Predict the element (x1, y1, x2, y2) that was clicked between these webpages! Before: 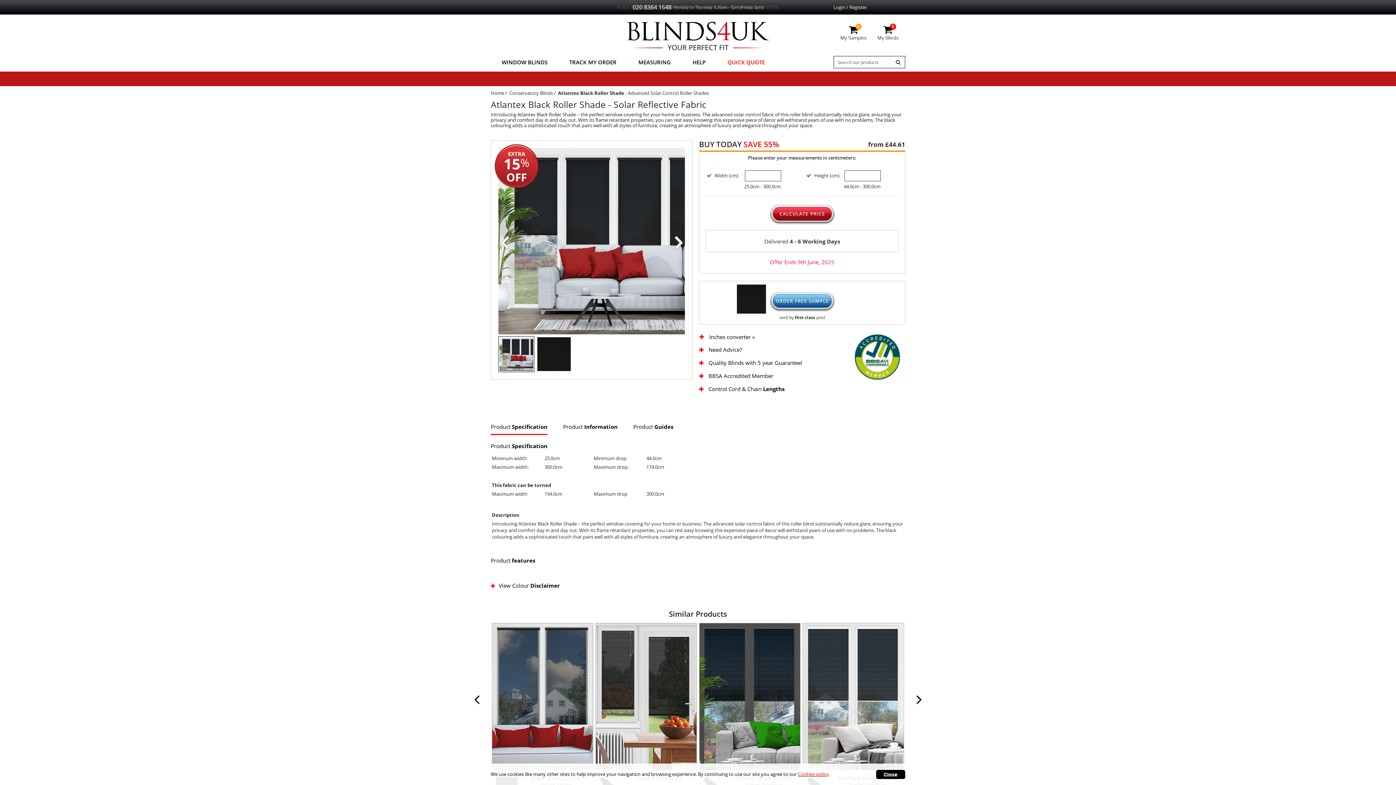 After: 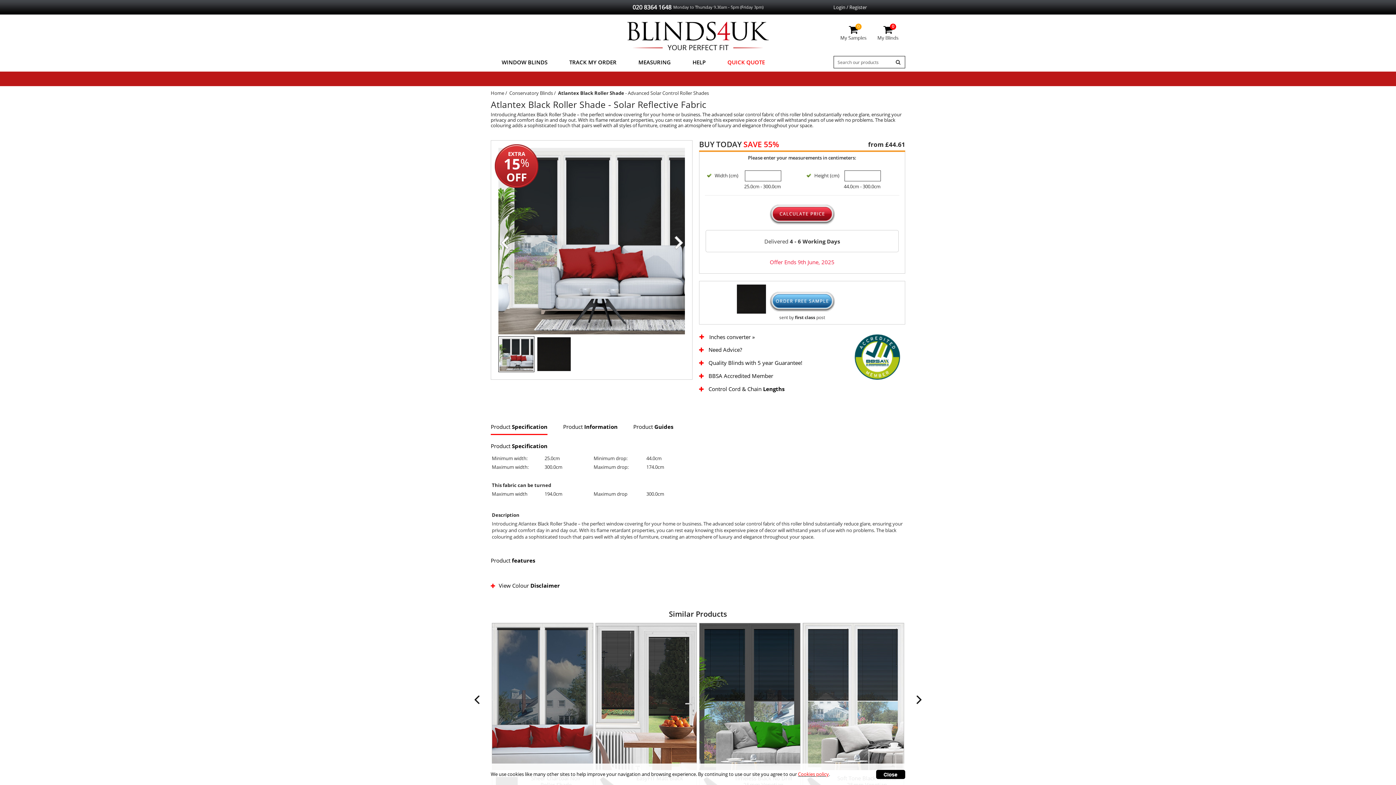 Action: bbox: (499, 337, 533, 371)